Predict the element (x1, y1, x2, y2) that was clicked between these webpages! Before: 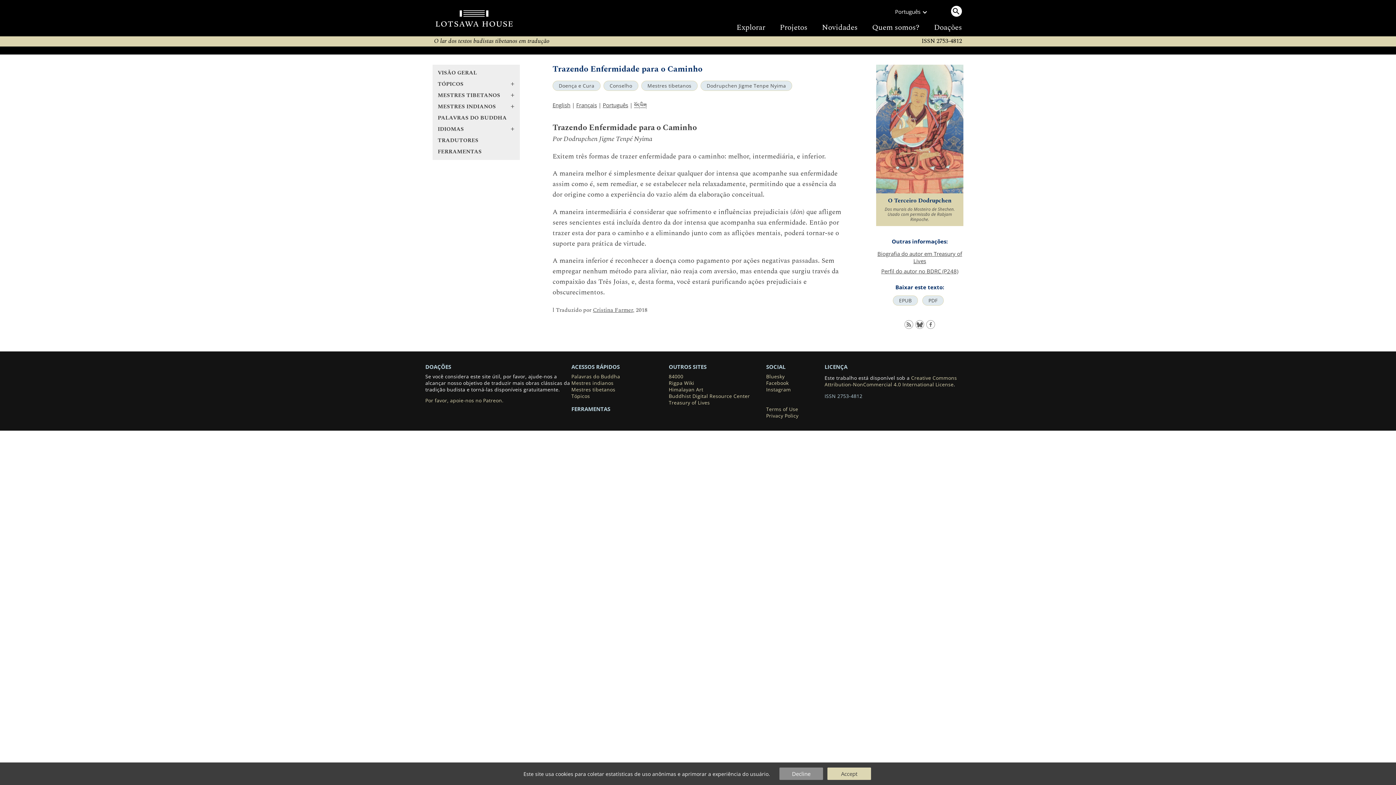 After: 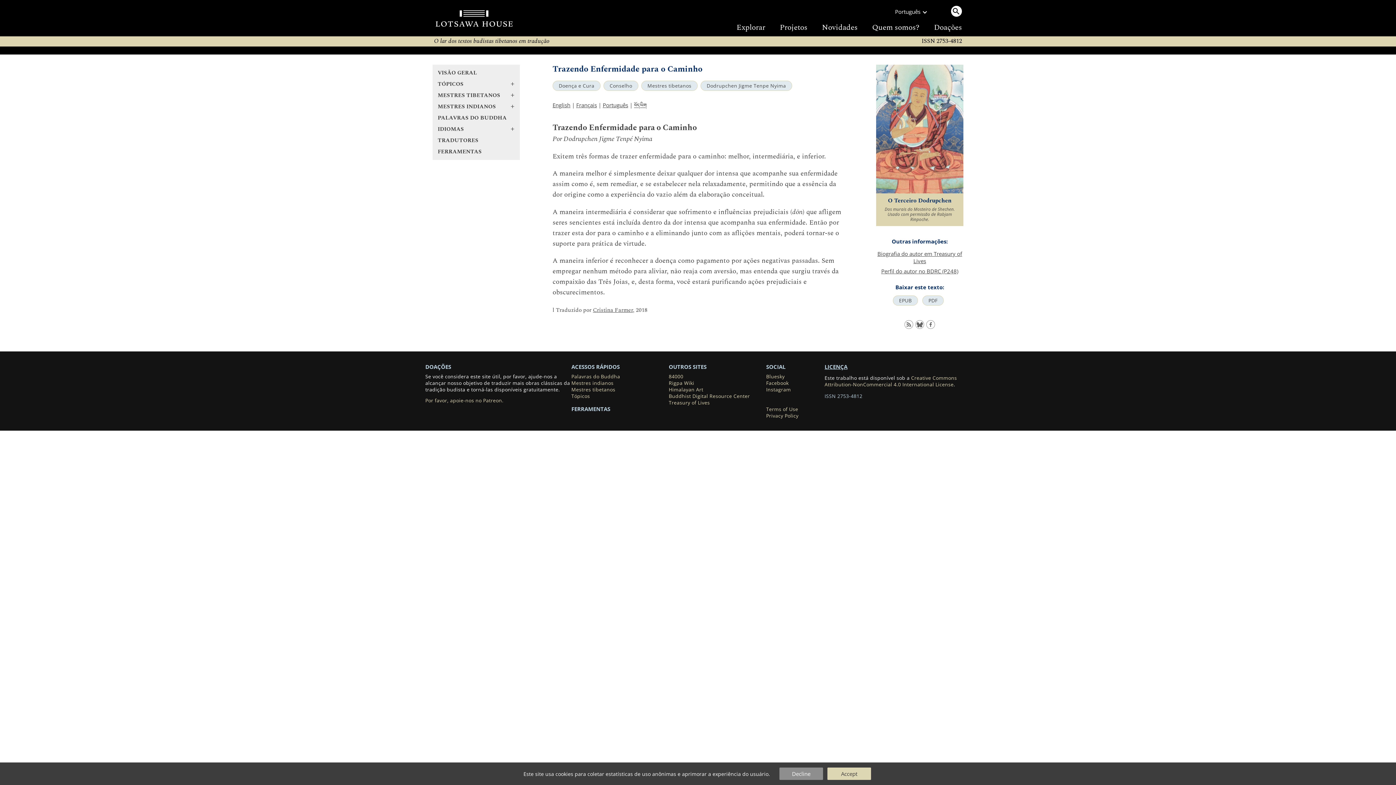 Action: label: LICENÇA bbox: (824, 363, 847, 370)